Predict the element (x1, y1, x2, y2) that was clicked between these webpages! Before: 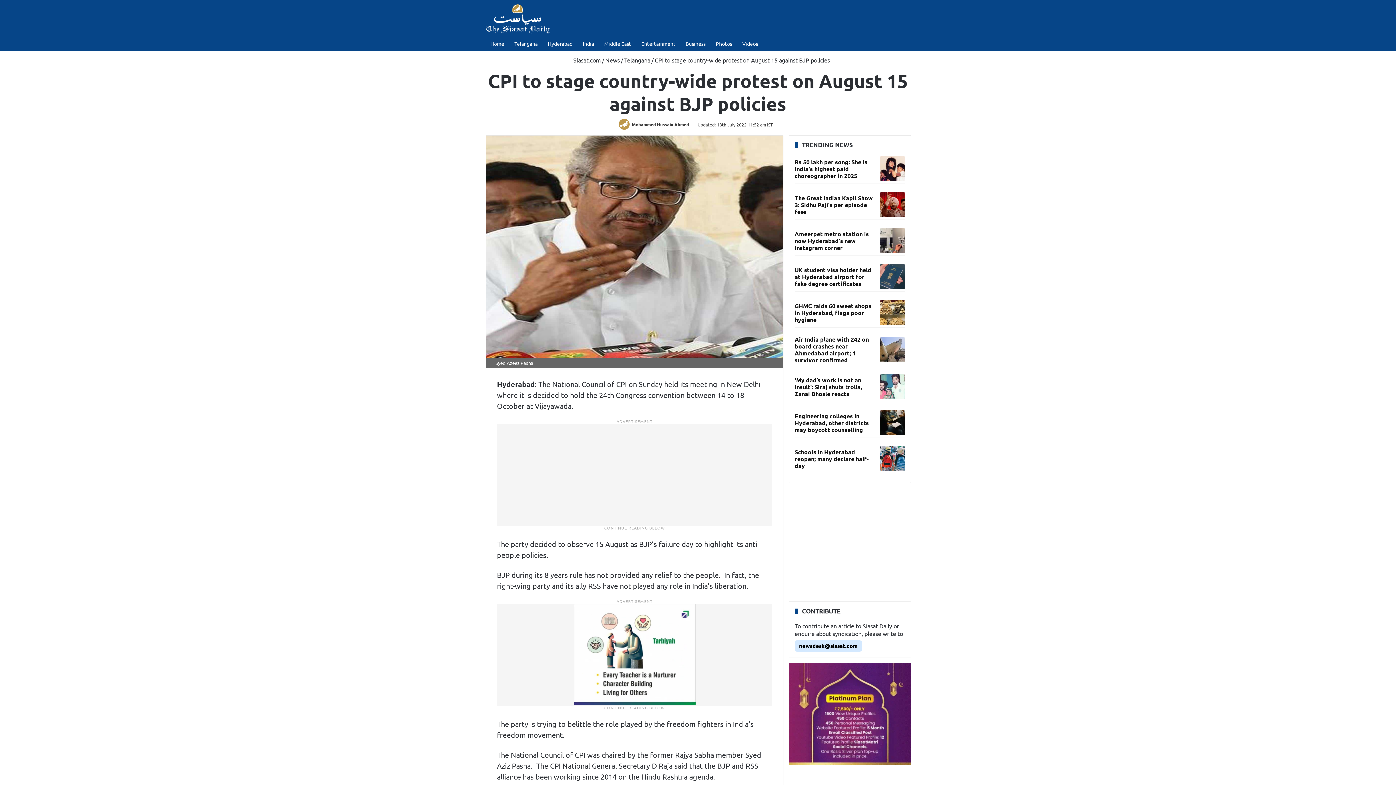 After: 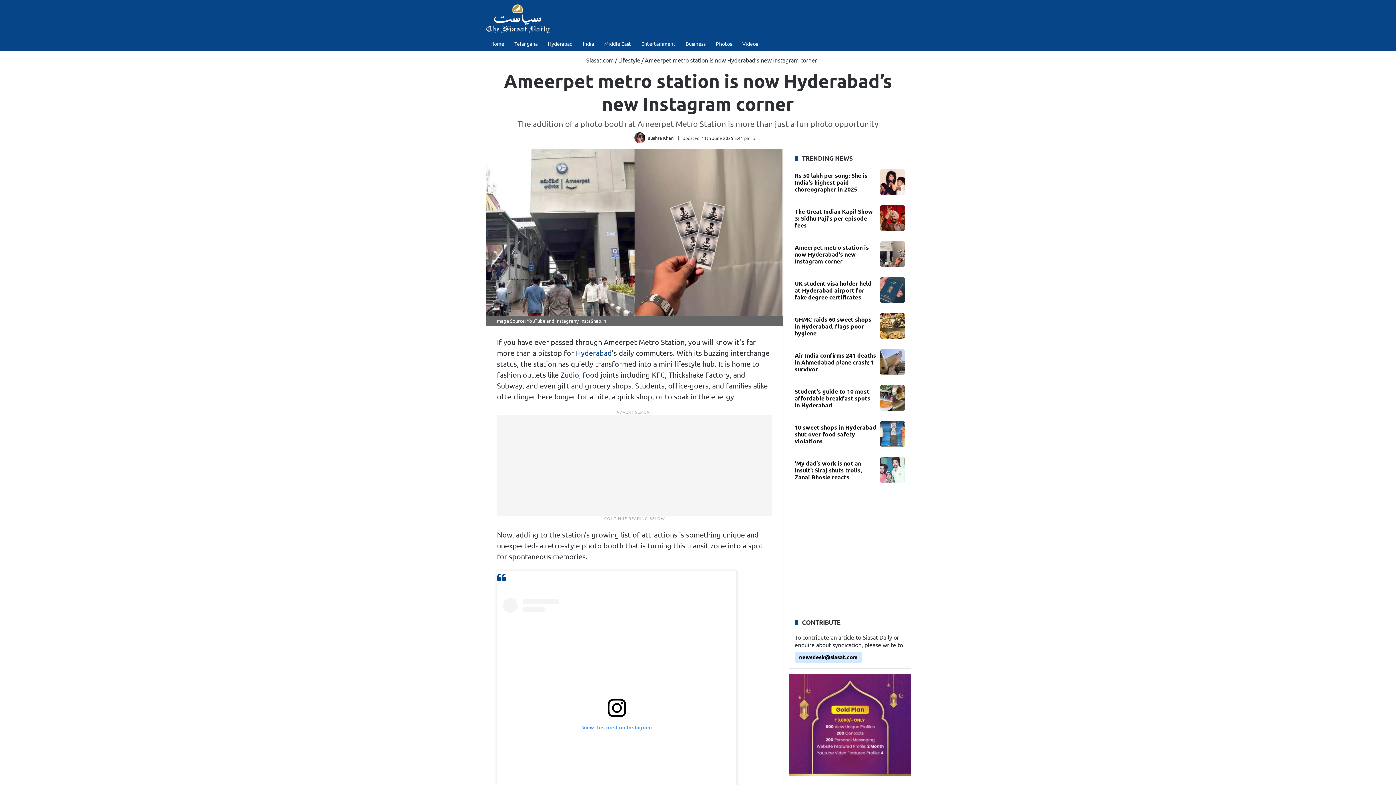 Action: bbox: (880, 228, 905, 253)